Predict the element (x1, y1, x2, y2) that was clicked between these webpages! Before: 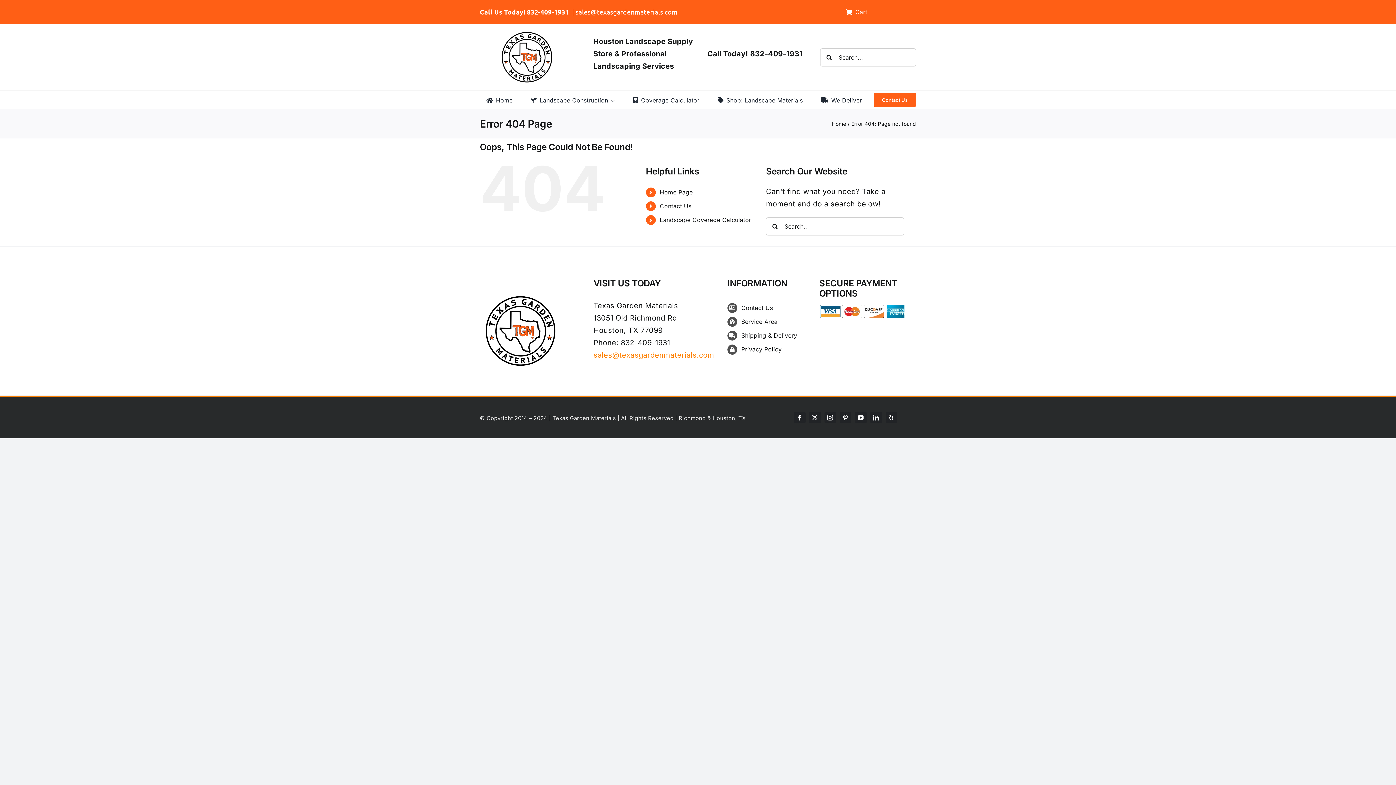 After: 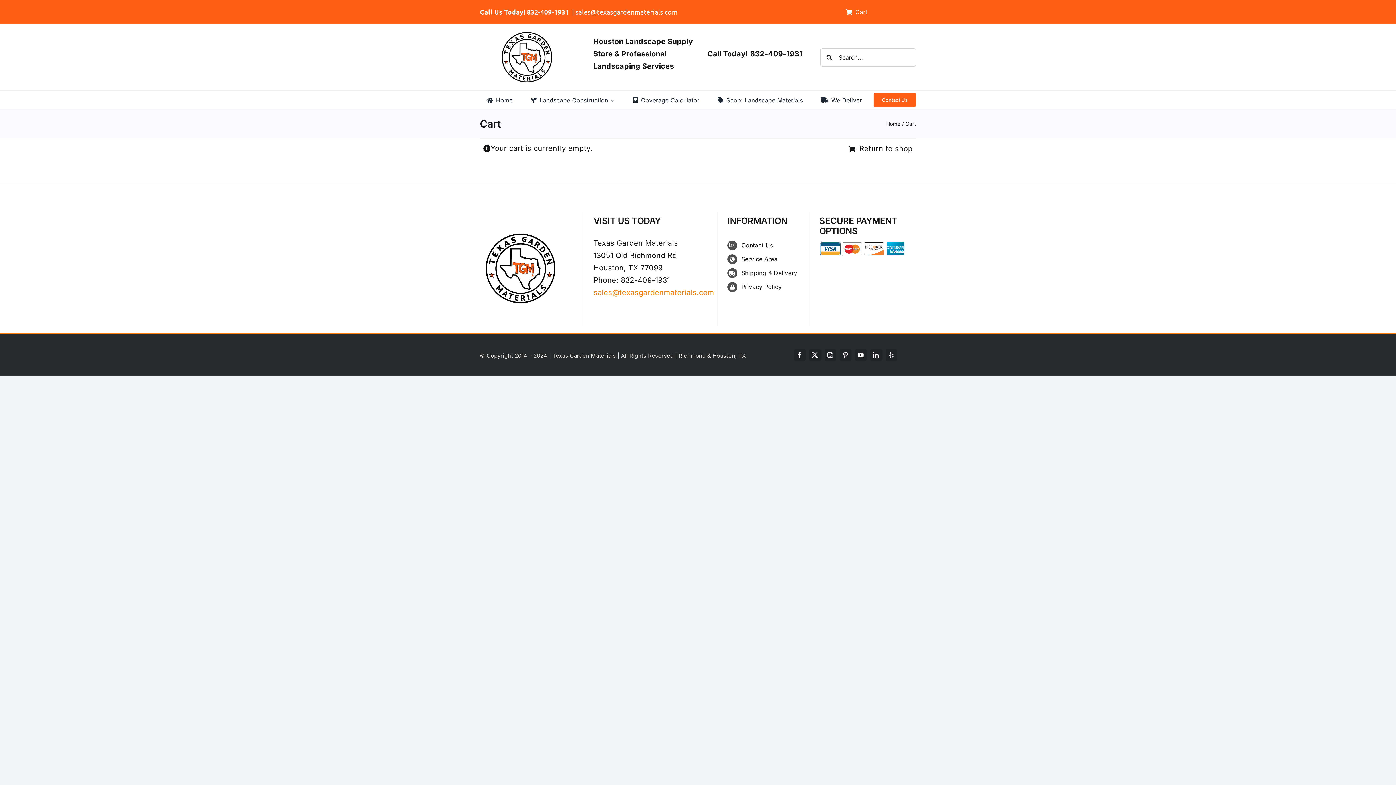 Action: label: Cart bbox: (843, 0, 878, 23)